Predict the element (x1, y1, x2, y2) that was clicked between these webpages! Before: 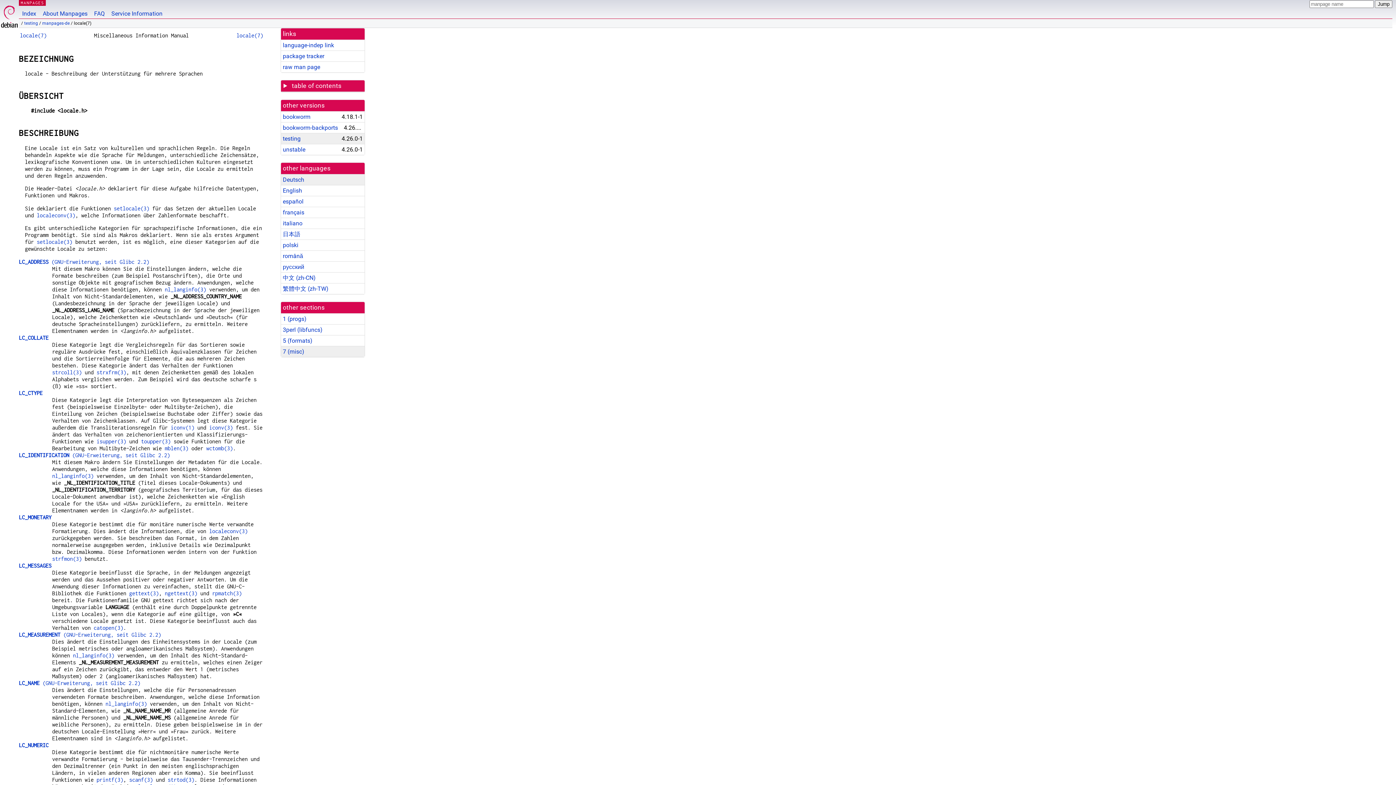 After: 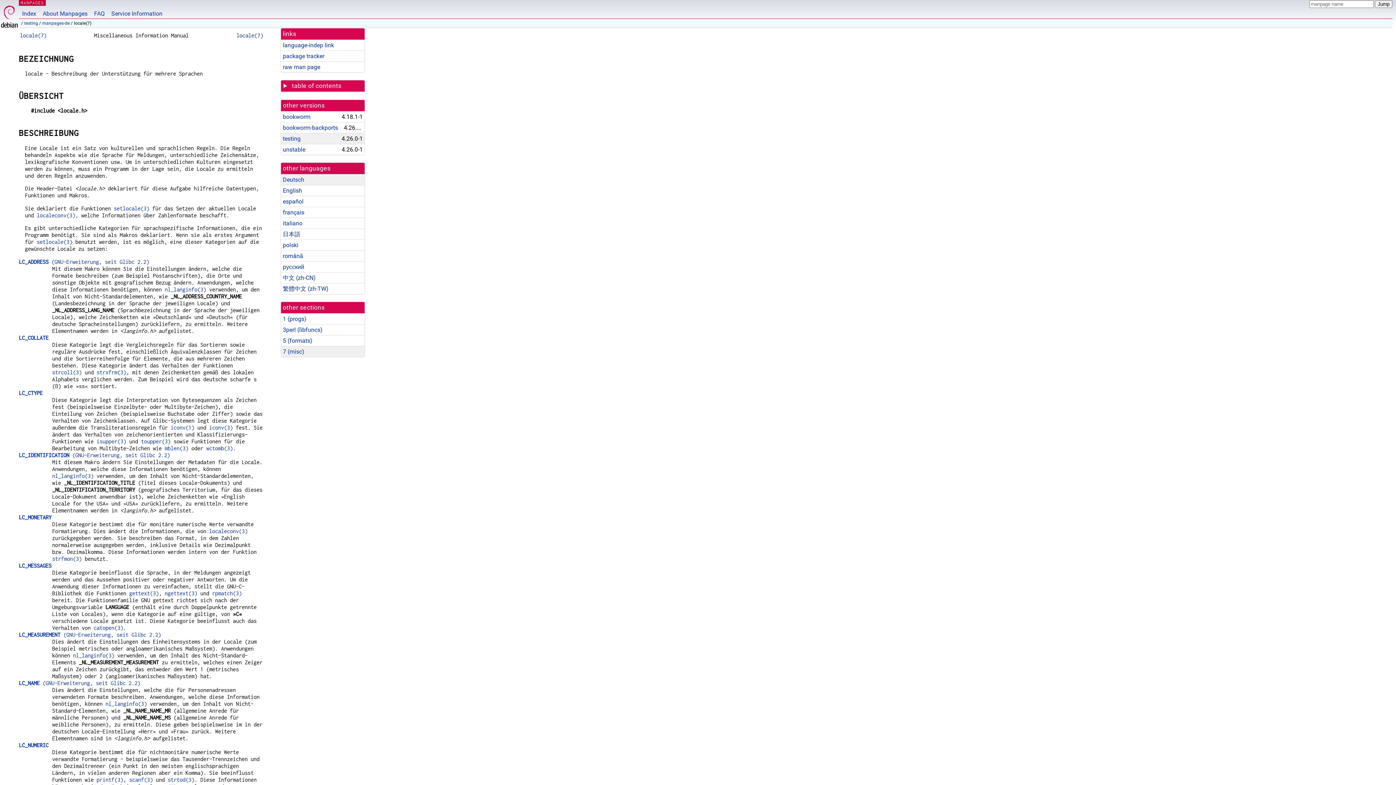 Action: label: testing bbox: (282, 135, 300, 142)